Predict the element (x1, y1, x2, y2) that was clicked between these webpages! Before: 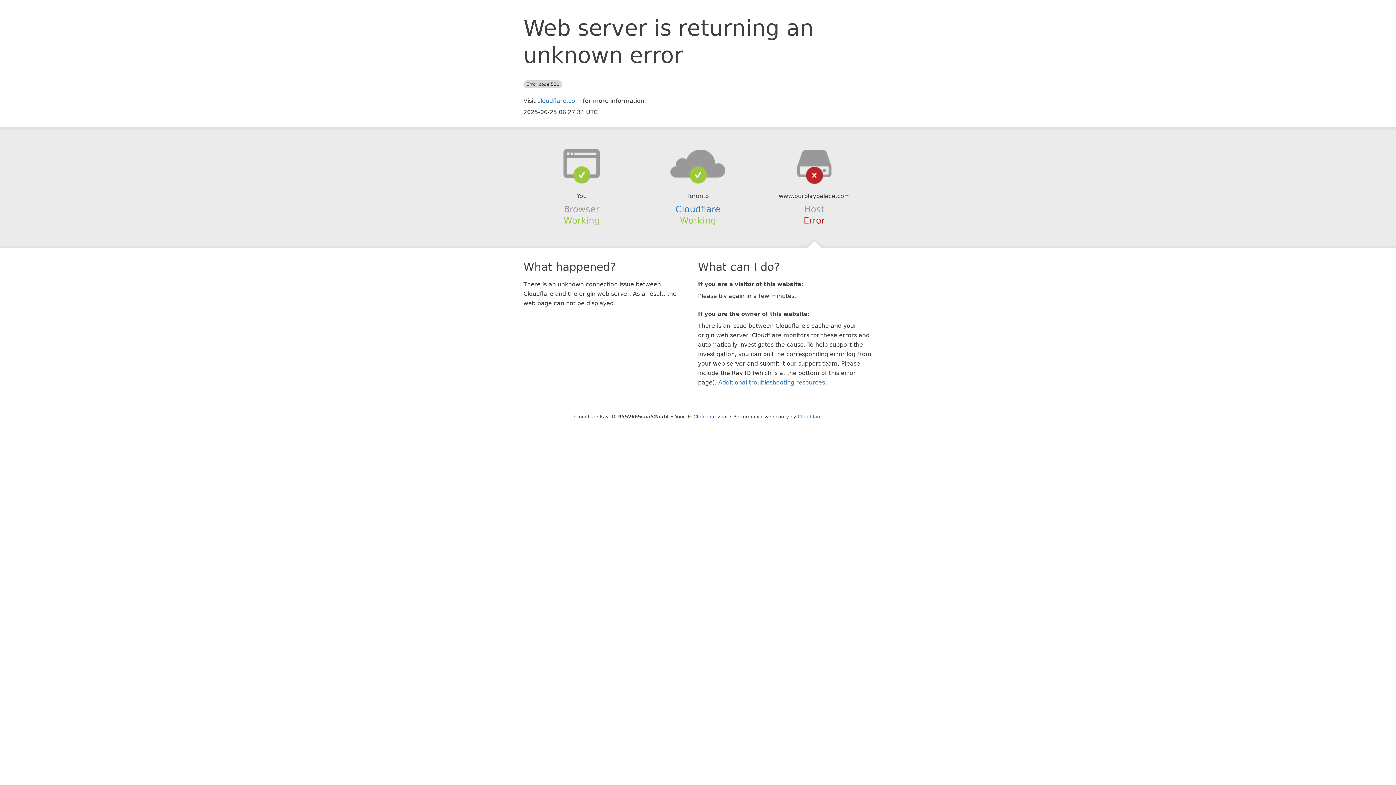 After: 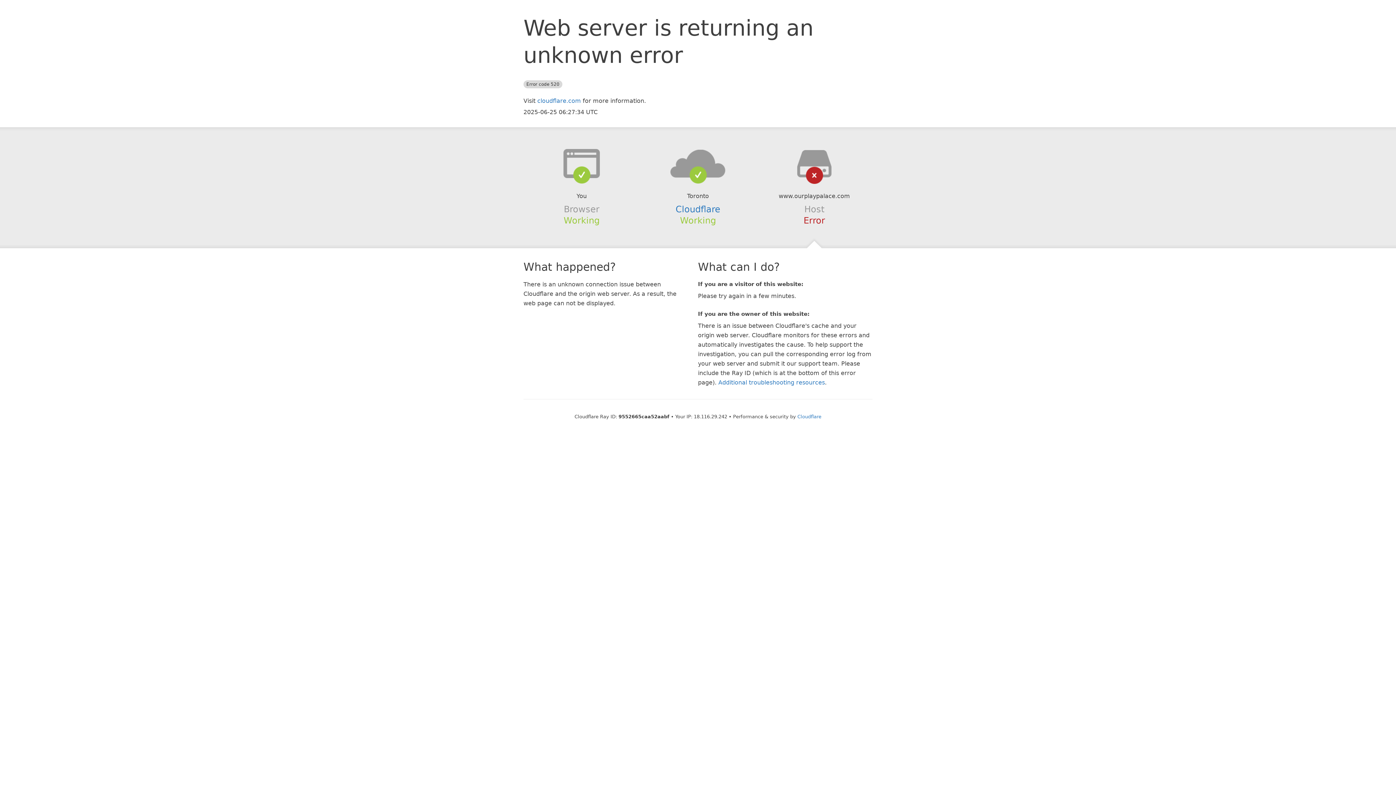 Action: label: Click to reveal bbox: (693, 414, 727, 419)